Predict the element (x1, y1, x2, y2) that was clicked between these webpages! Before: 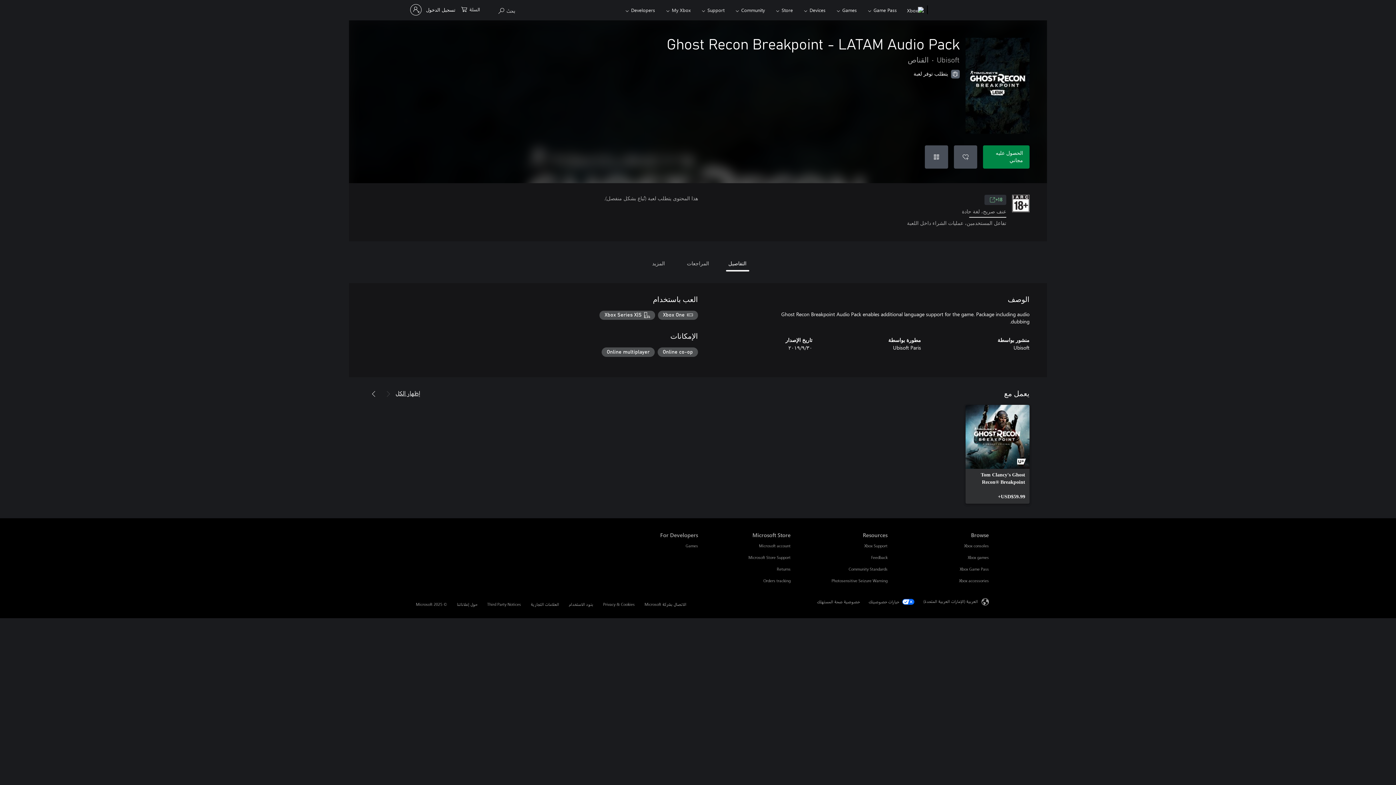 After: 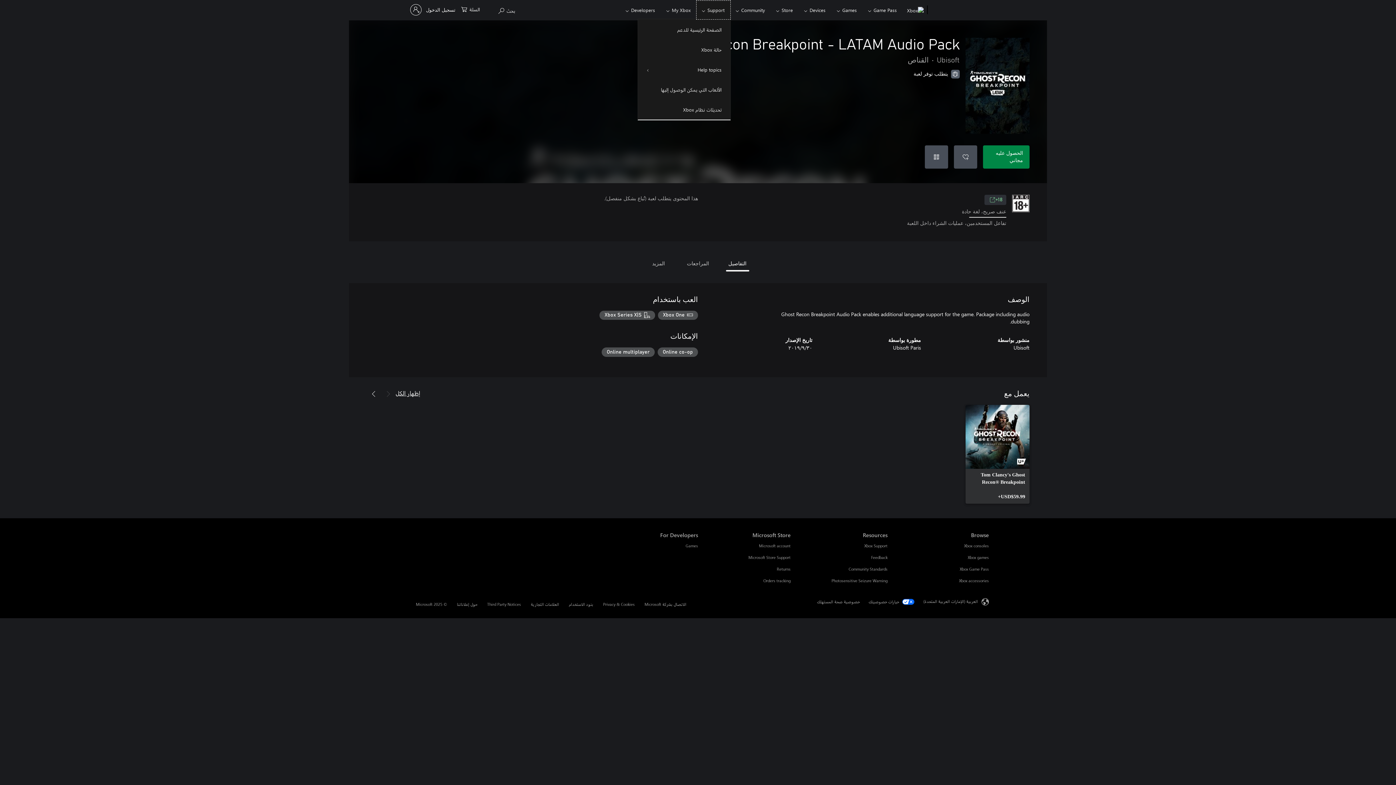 Action: bbox: (696, 0, 730, 19) label: Support